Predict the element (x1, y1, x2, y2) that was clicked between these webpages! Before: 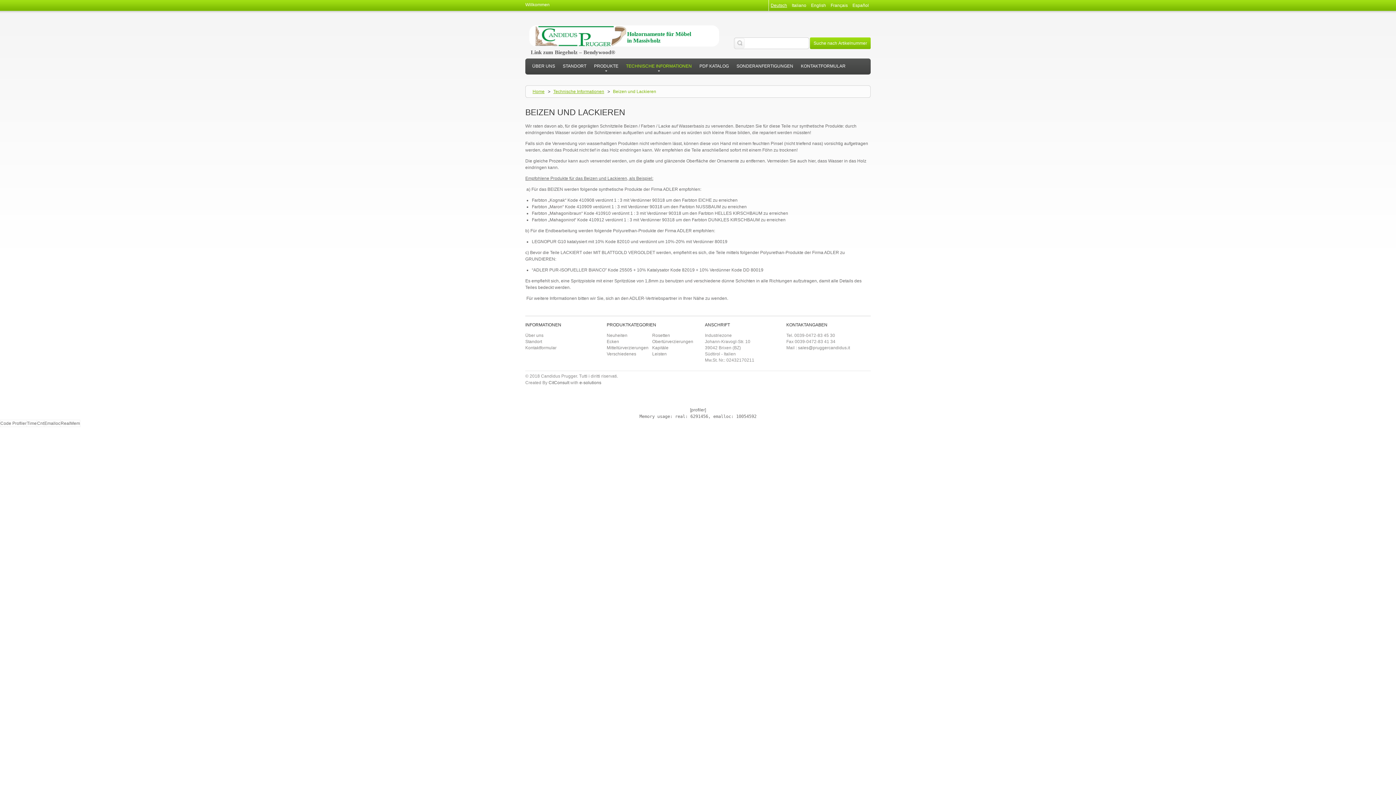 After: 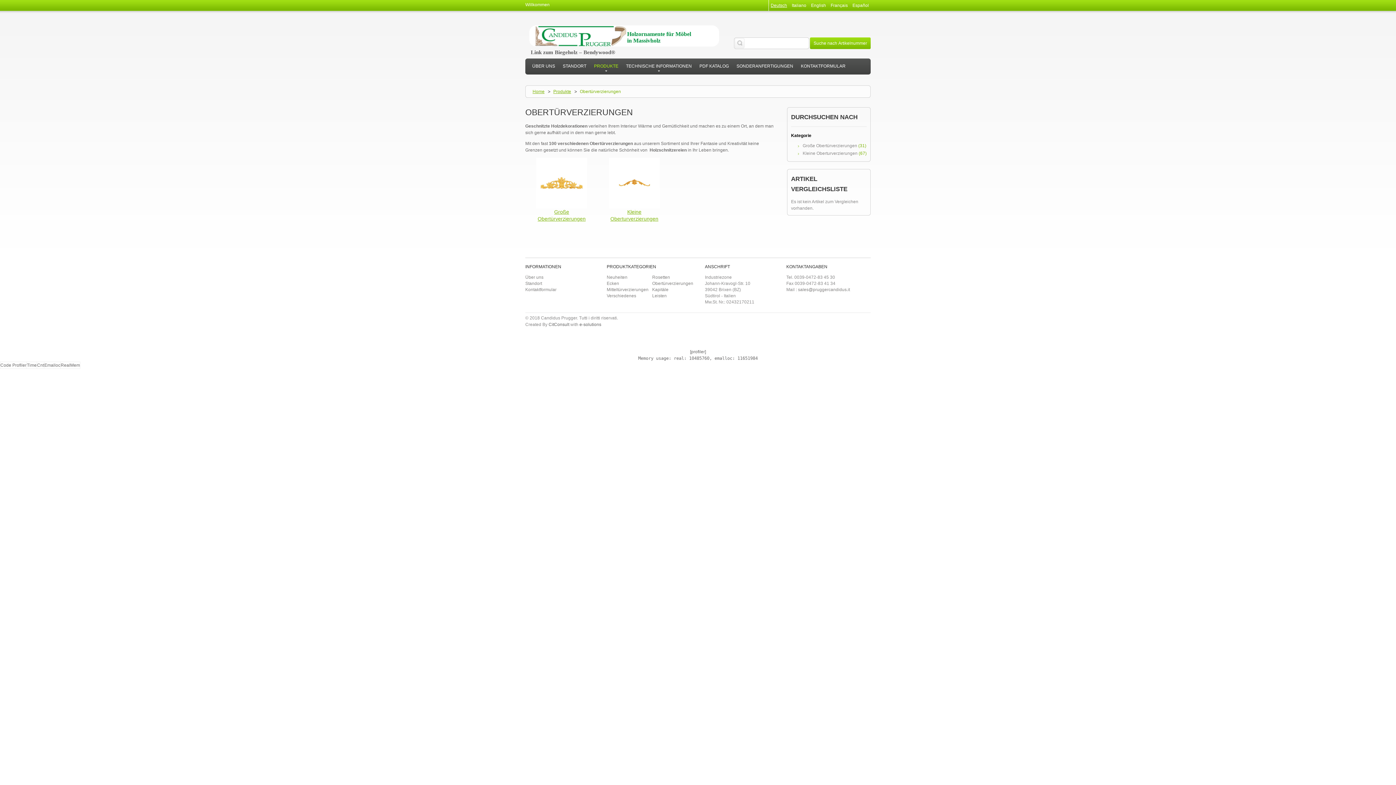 Action: label: Obertürverzierungen bbox: (652, 338, 693, 345)